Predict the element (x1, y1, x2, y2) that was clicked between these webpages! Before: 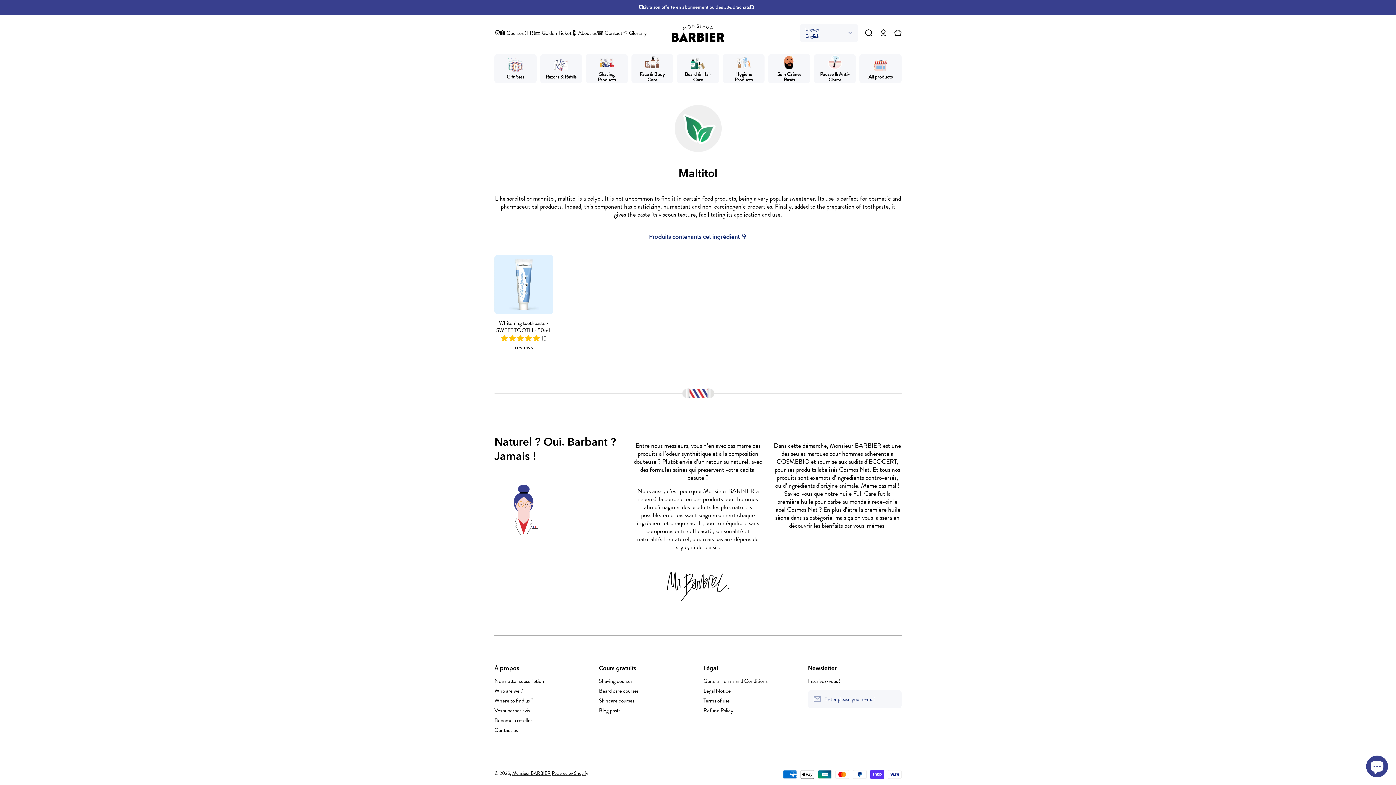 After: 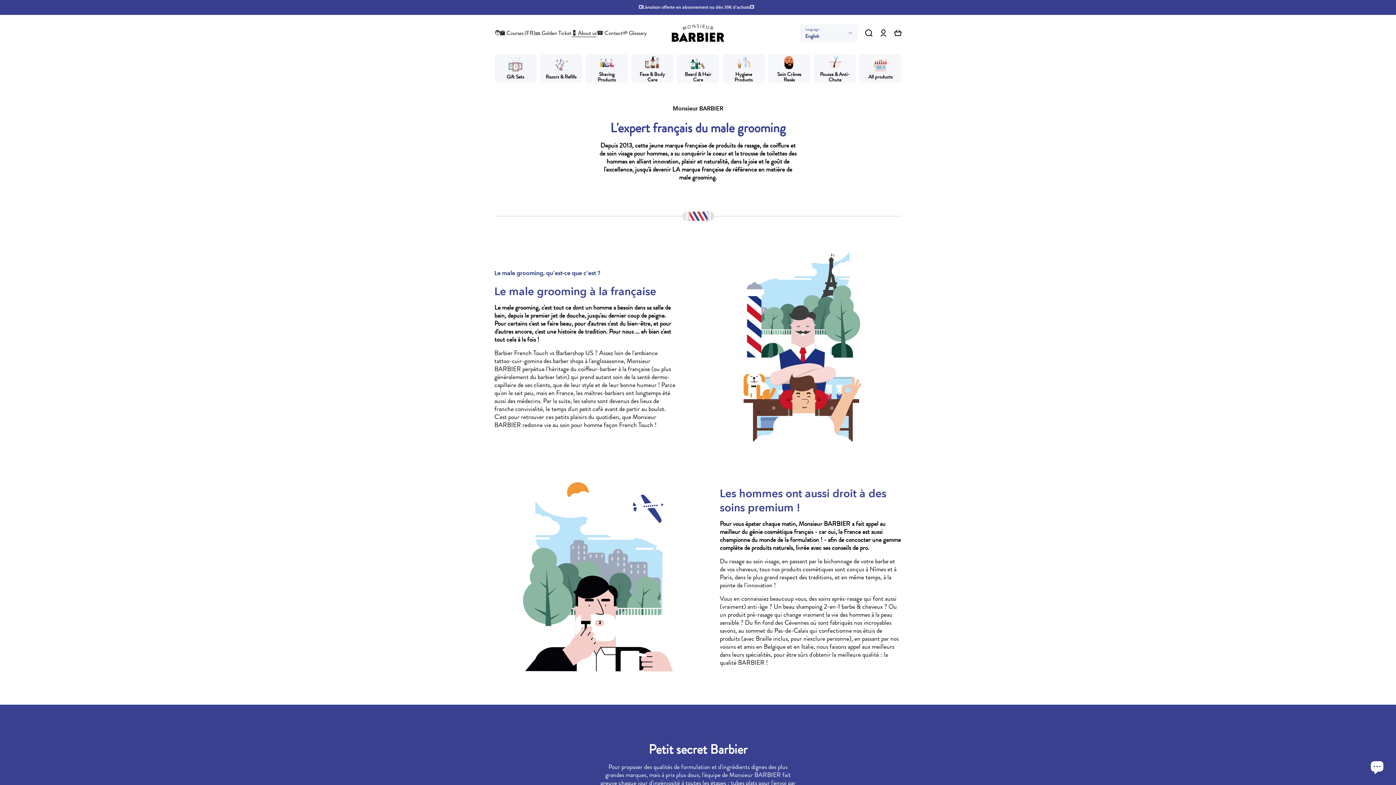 Action: bbox: (571, 29, 596, 36) label: 💈 About us